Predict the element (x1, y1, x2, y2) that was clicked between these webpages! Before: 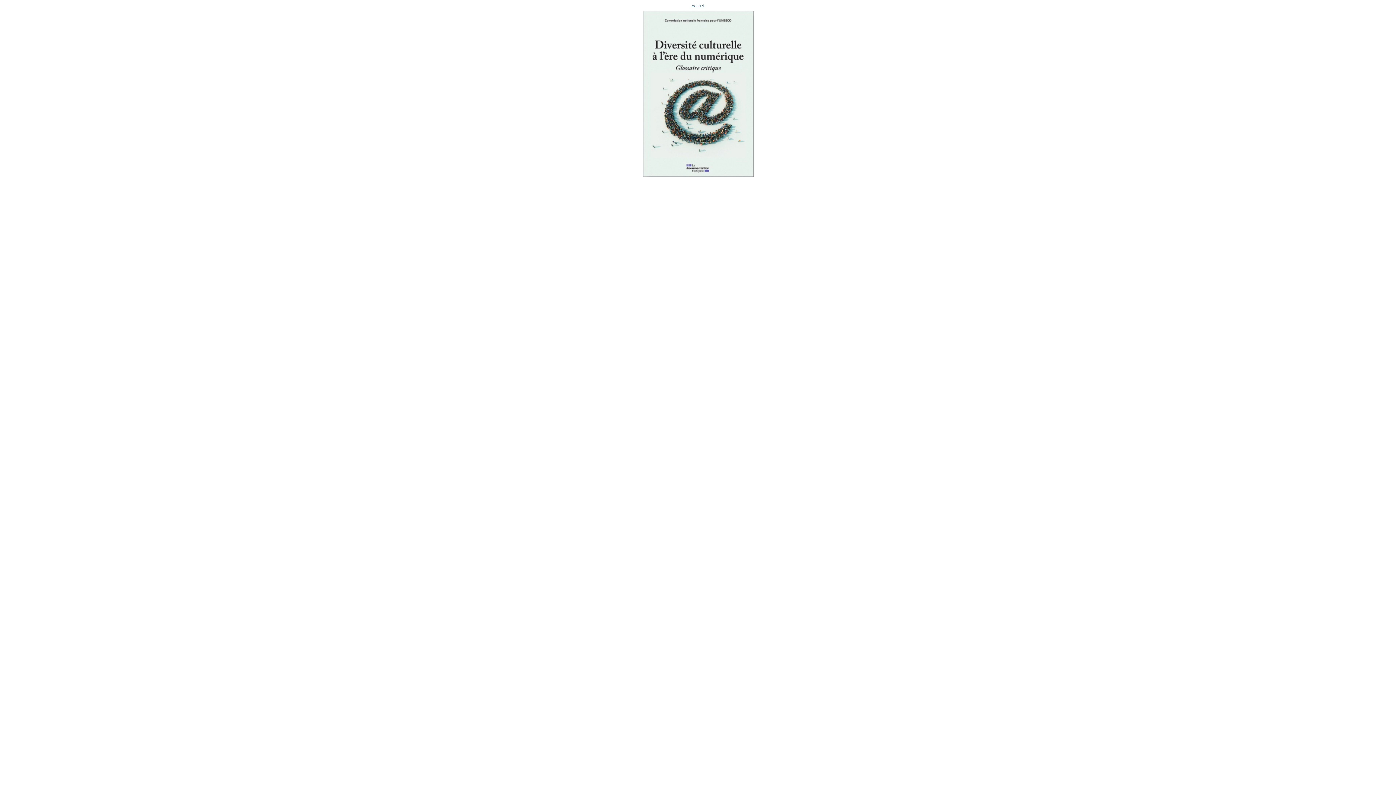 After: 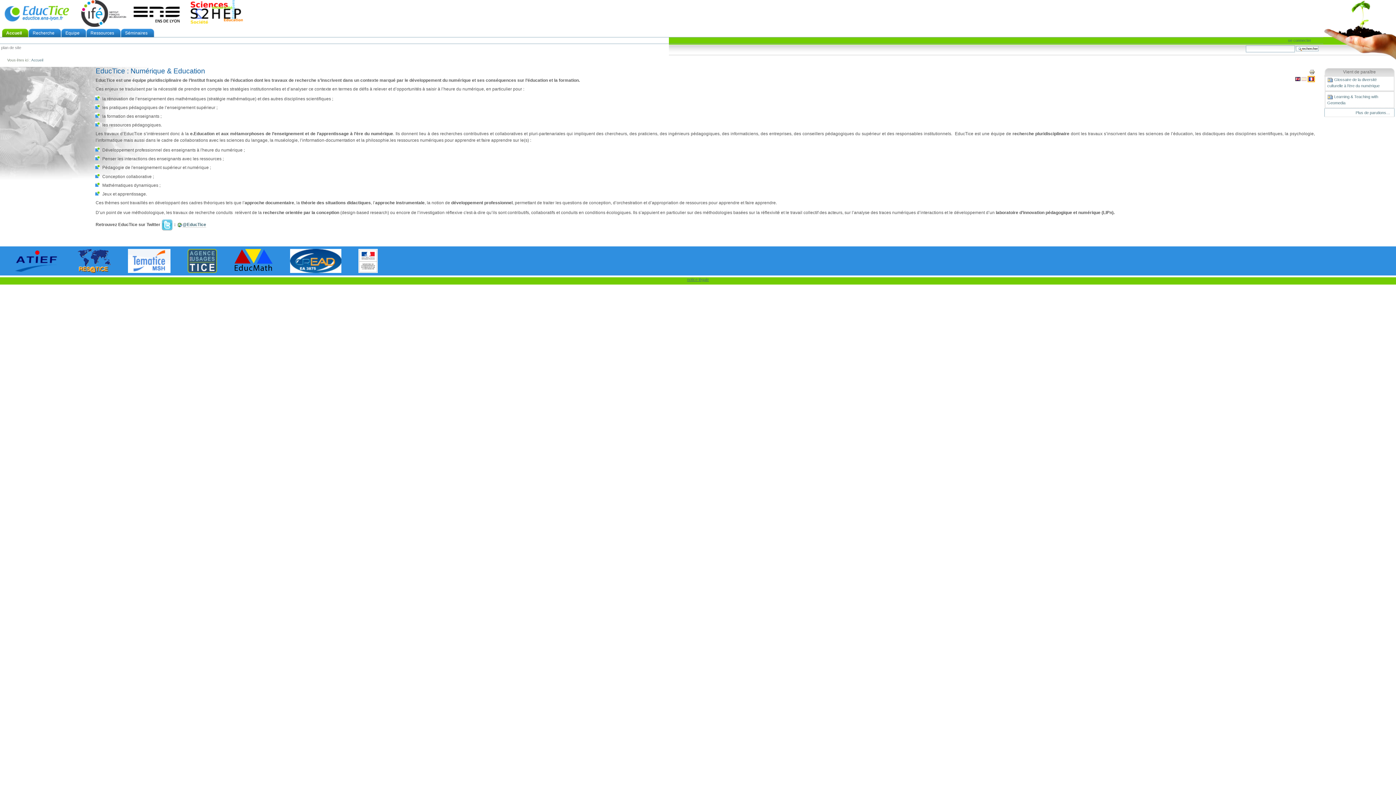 Action: label: Accueil
 bbox: (4, 2, 1391, 179)